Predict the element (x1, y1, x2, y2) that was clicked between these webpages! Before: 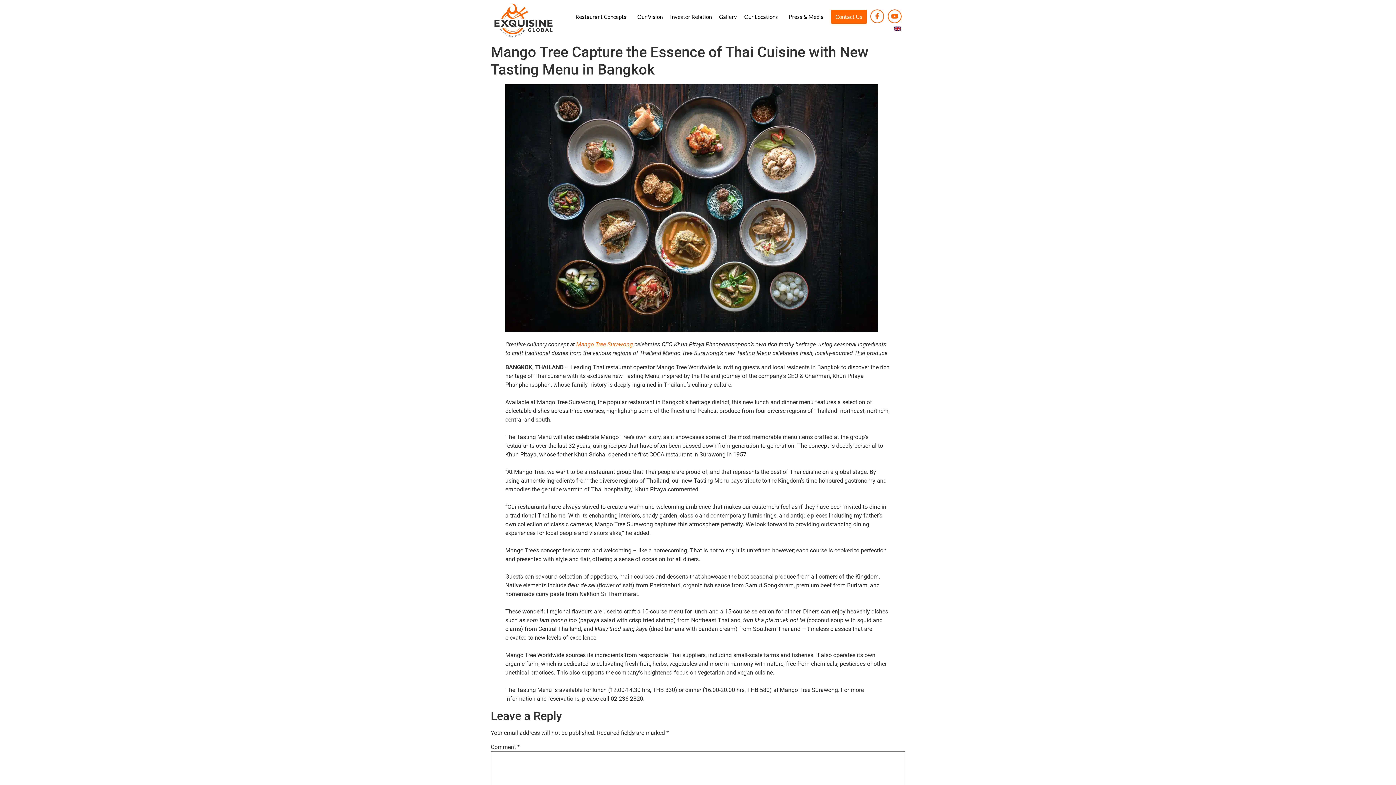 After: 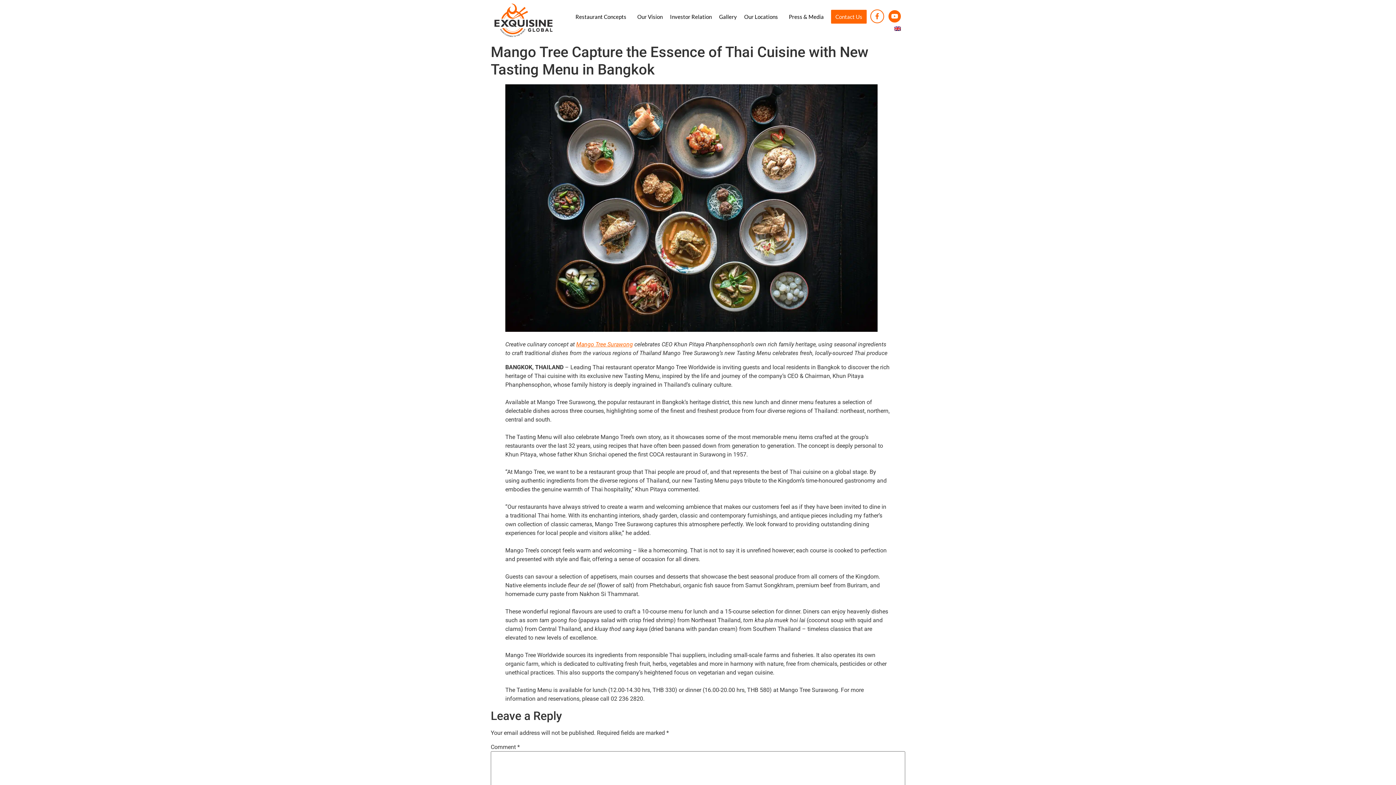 Action: bbox: (888, 9, 901, 23)